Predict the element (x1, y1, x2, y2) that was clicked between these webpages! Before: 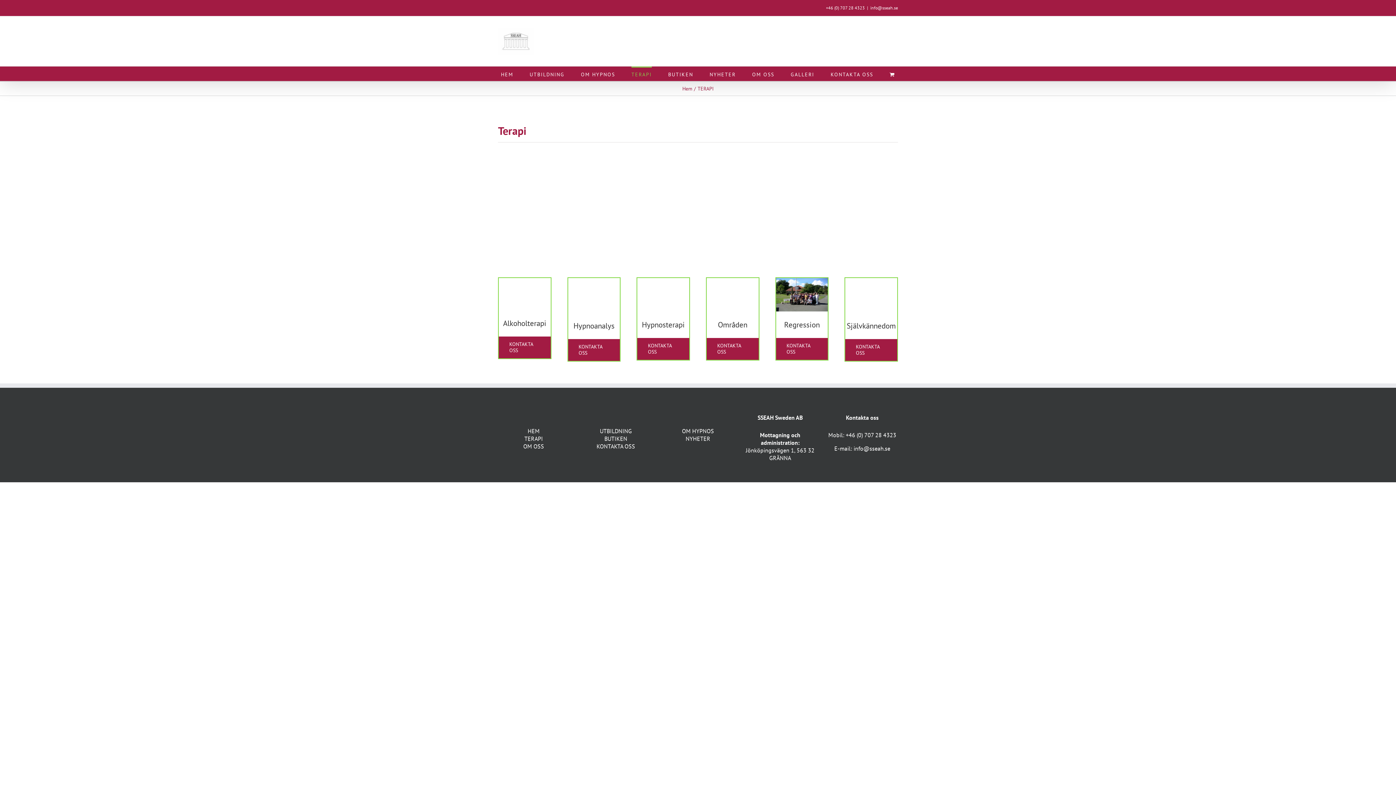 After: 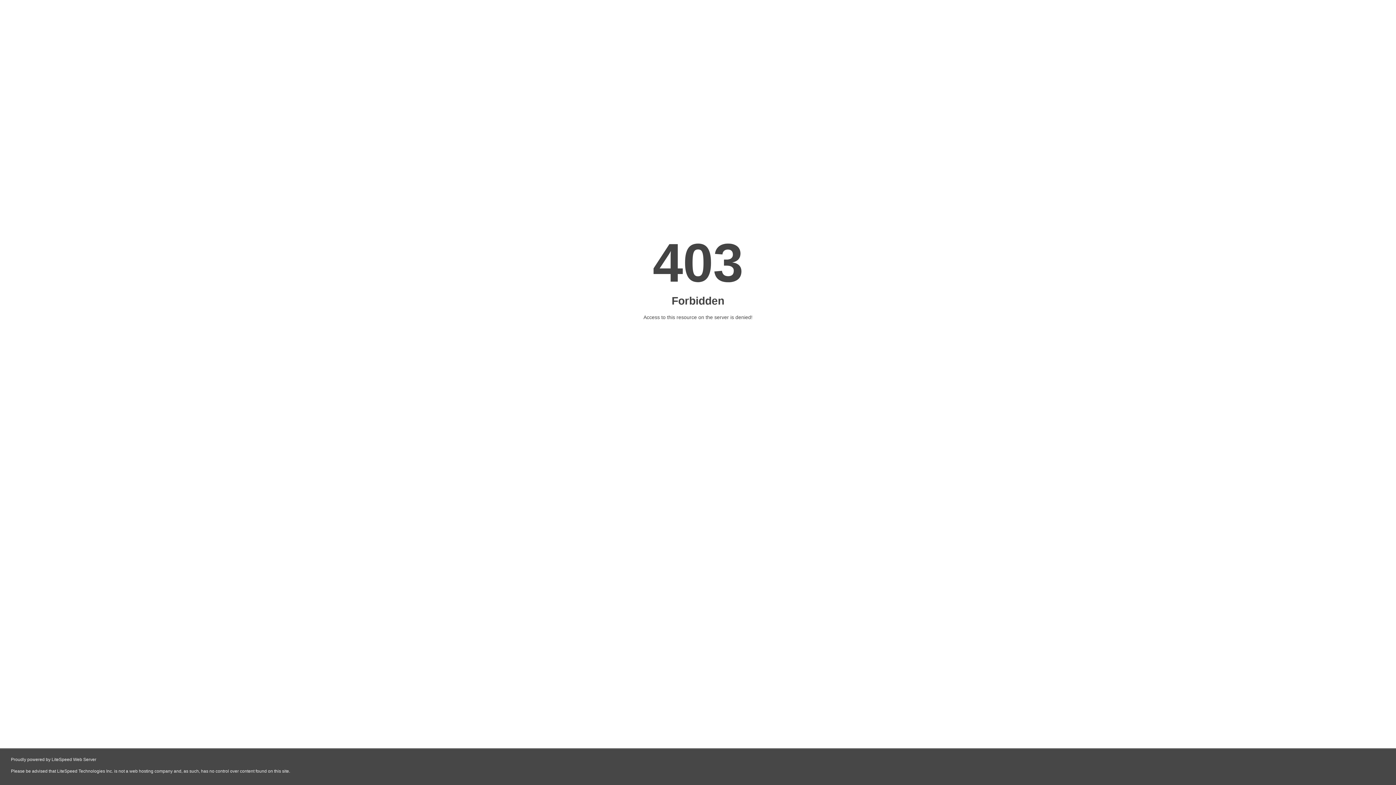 Action: label: Hypnoanalys bbox: (573, 321, 614, 330)